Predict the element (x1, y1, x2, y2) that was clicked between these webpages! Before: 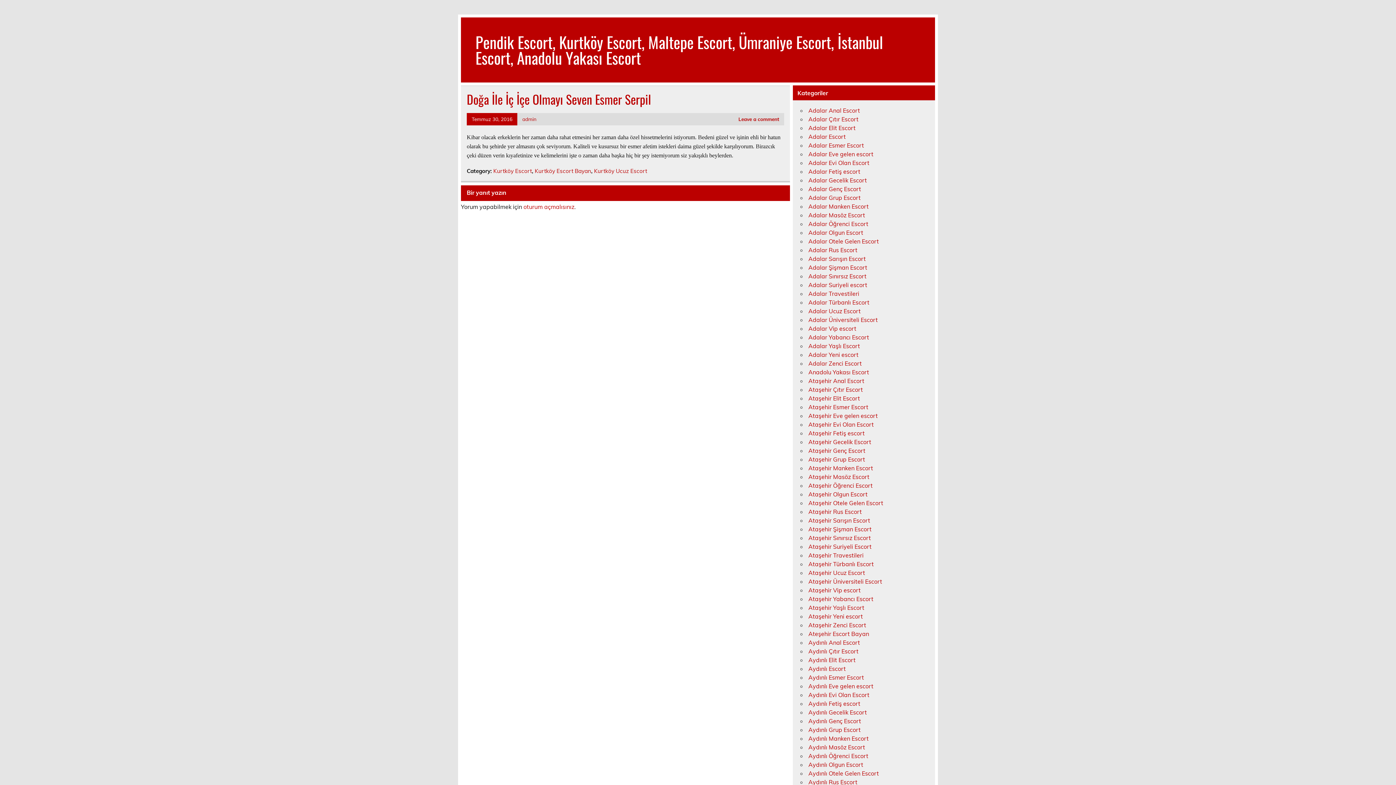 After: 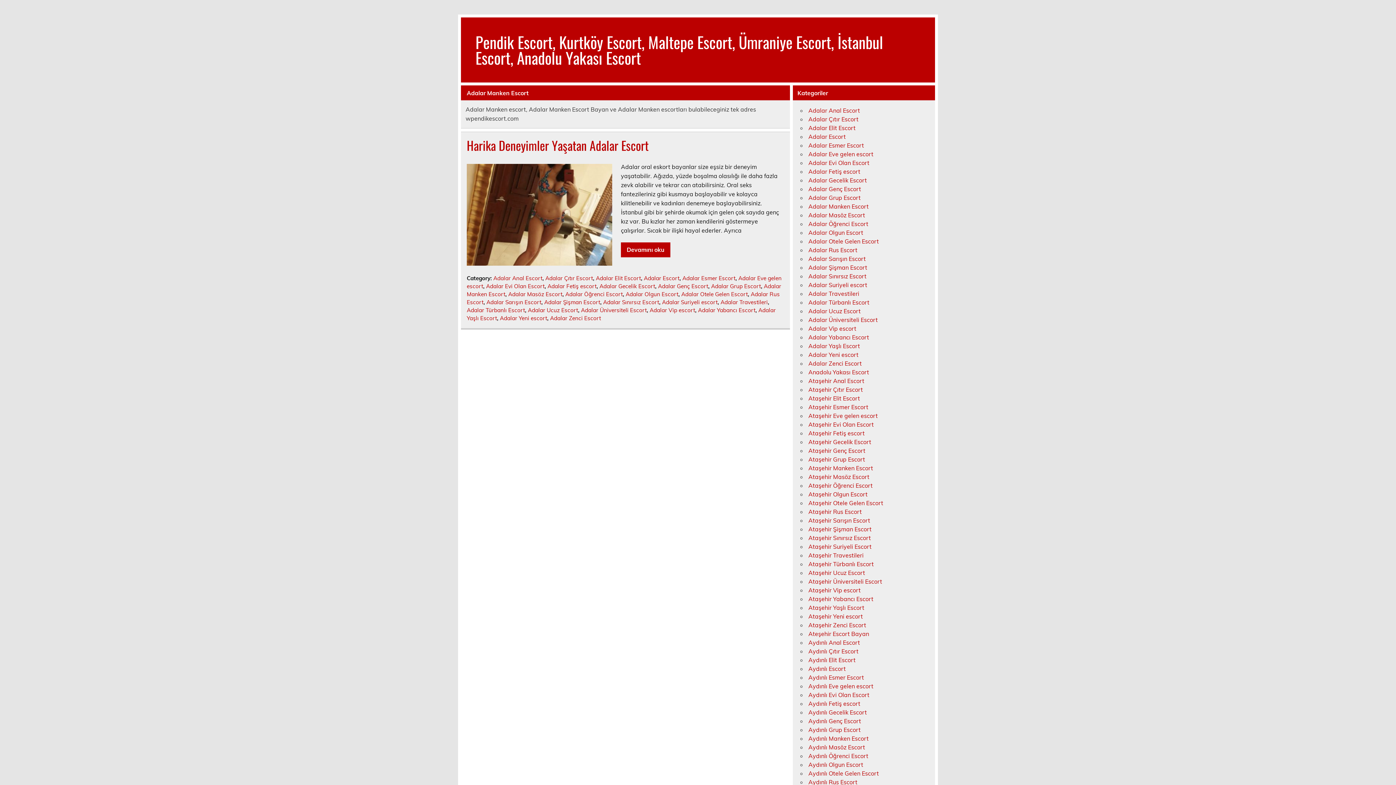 Action: label: Adalar Manken Escort bbox: (808, 202, 868, 210)